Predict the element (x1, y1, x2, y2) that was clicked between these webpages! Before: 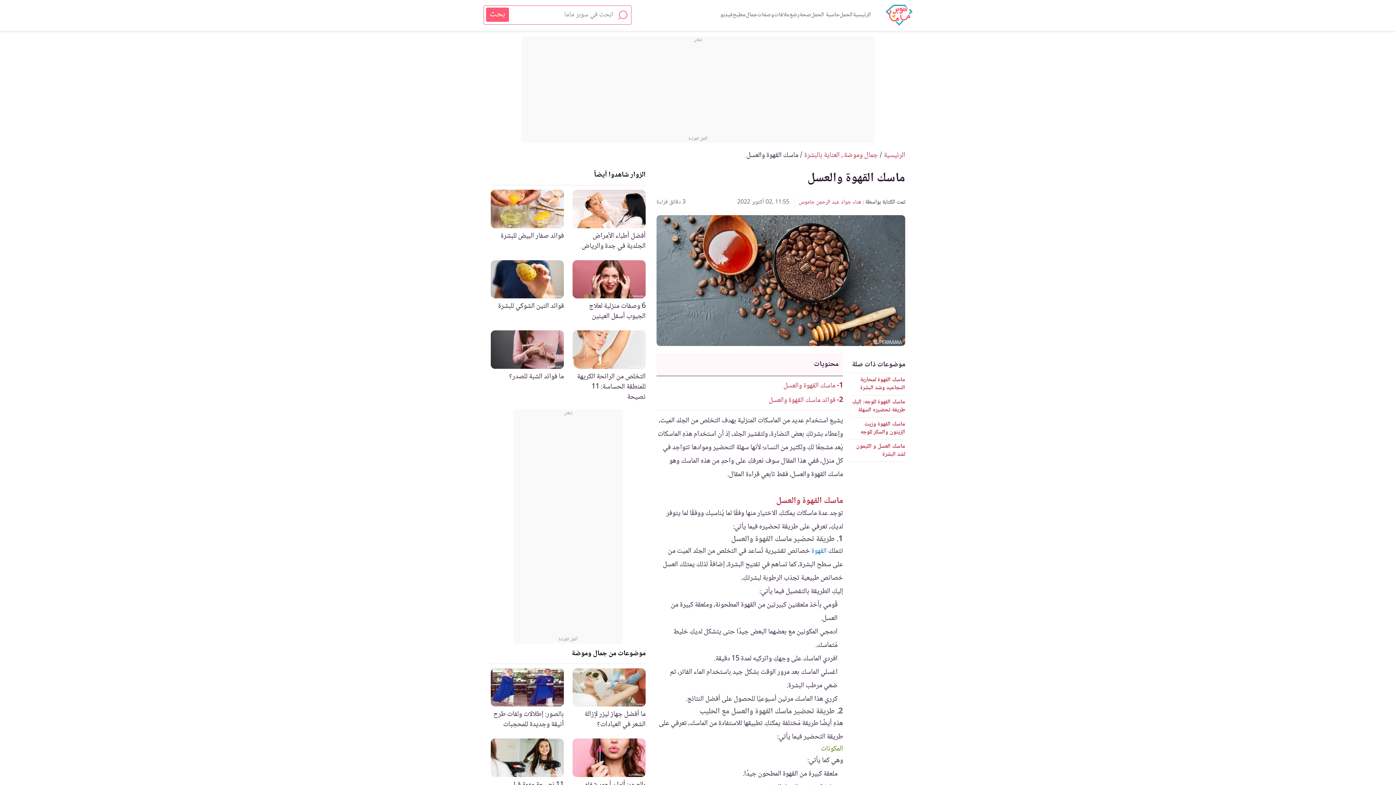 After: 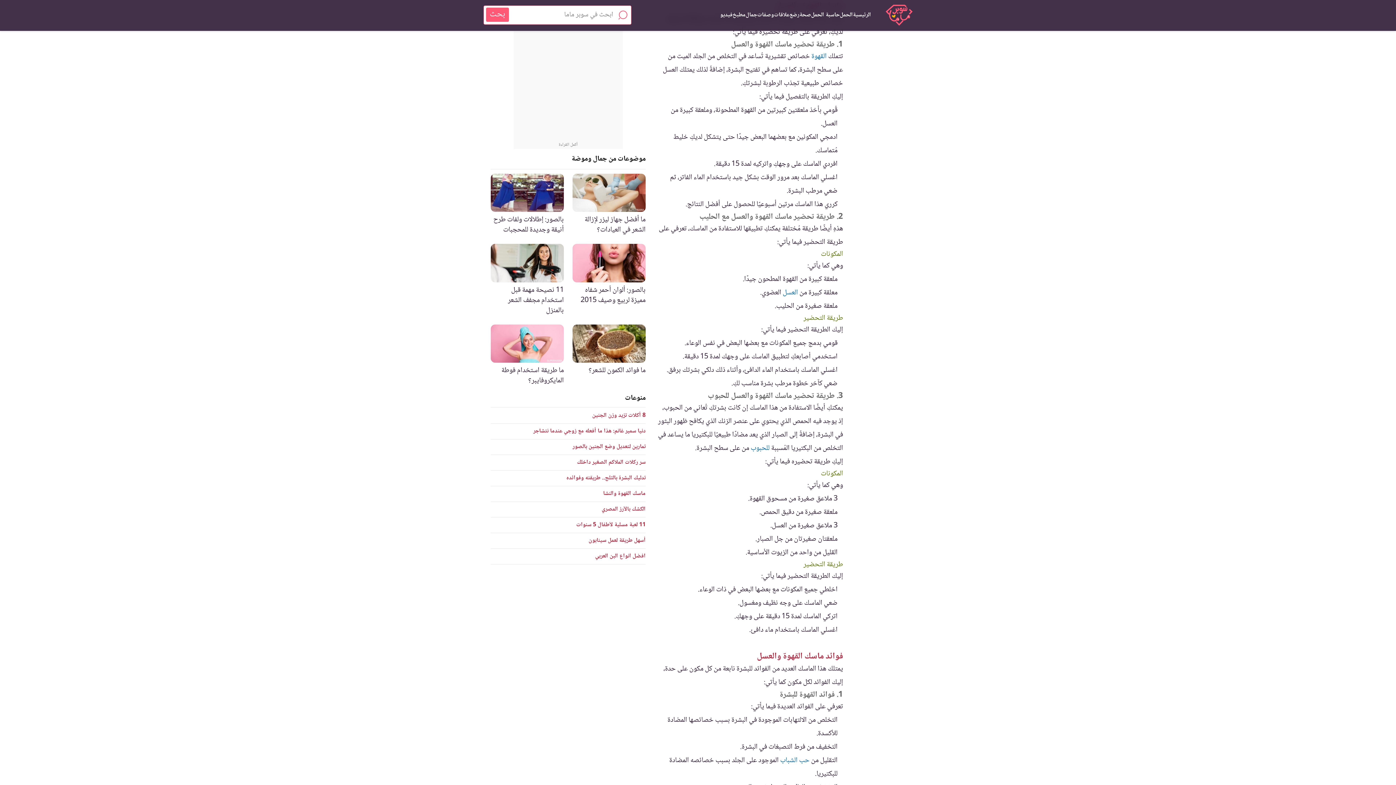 Action: bbox: (783, 379, 835, 392) label: ماسك القهوة والعسل